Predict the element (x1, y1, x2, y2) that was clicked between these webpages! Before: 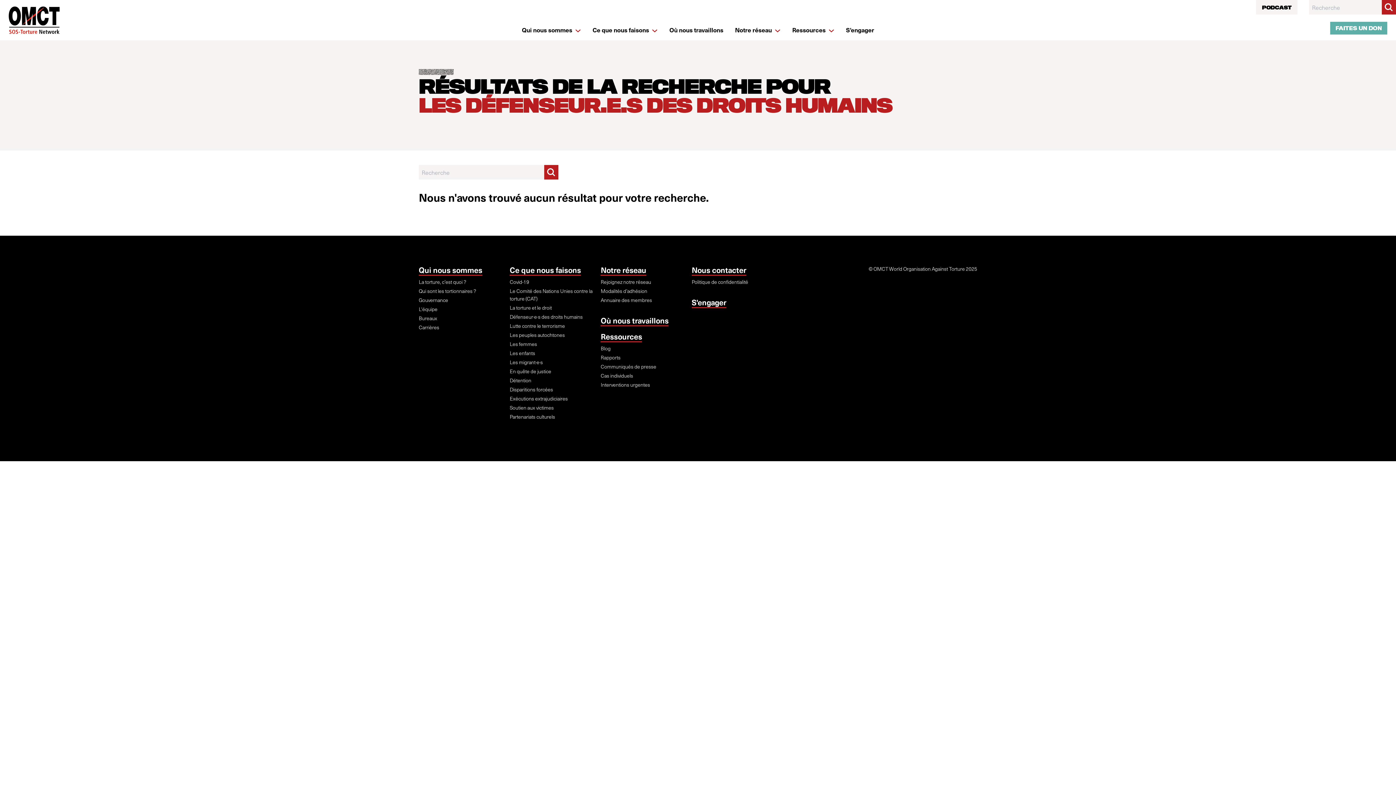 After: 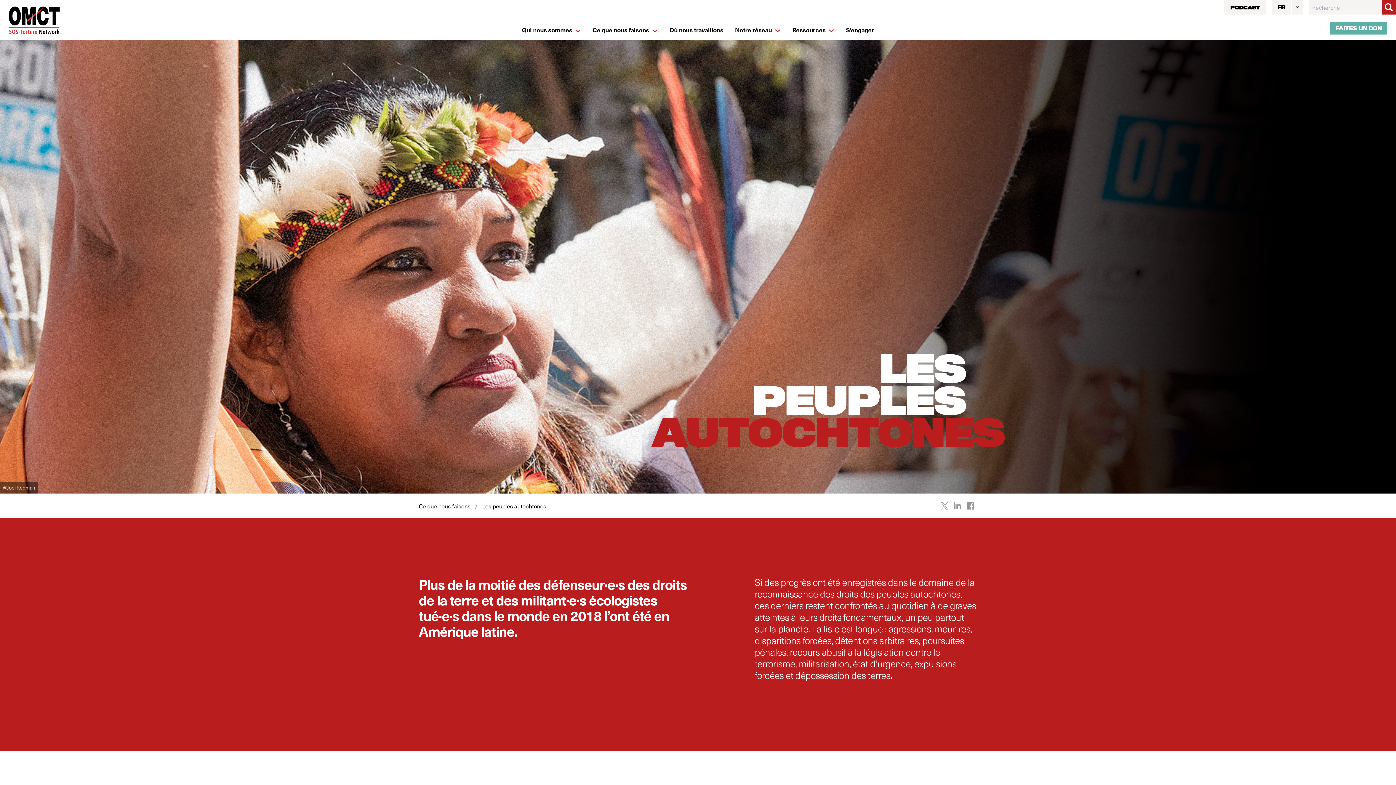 Action: label: Les peuples autochtones bbox: (509, 331, 595, 338)